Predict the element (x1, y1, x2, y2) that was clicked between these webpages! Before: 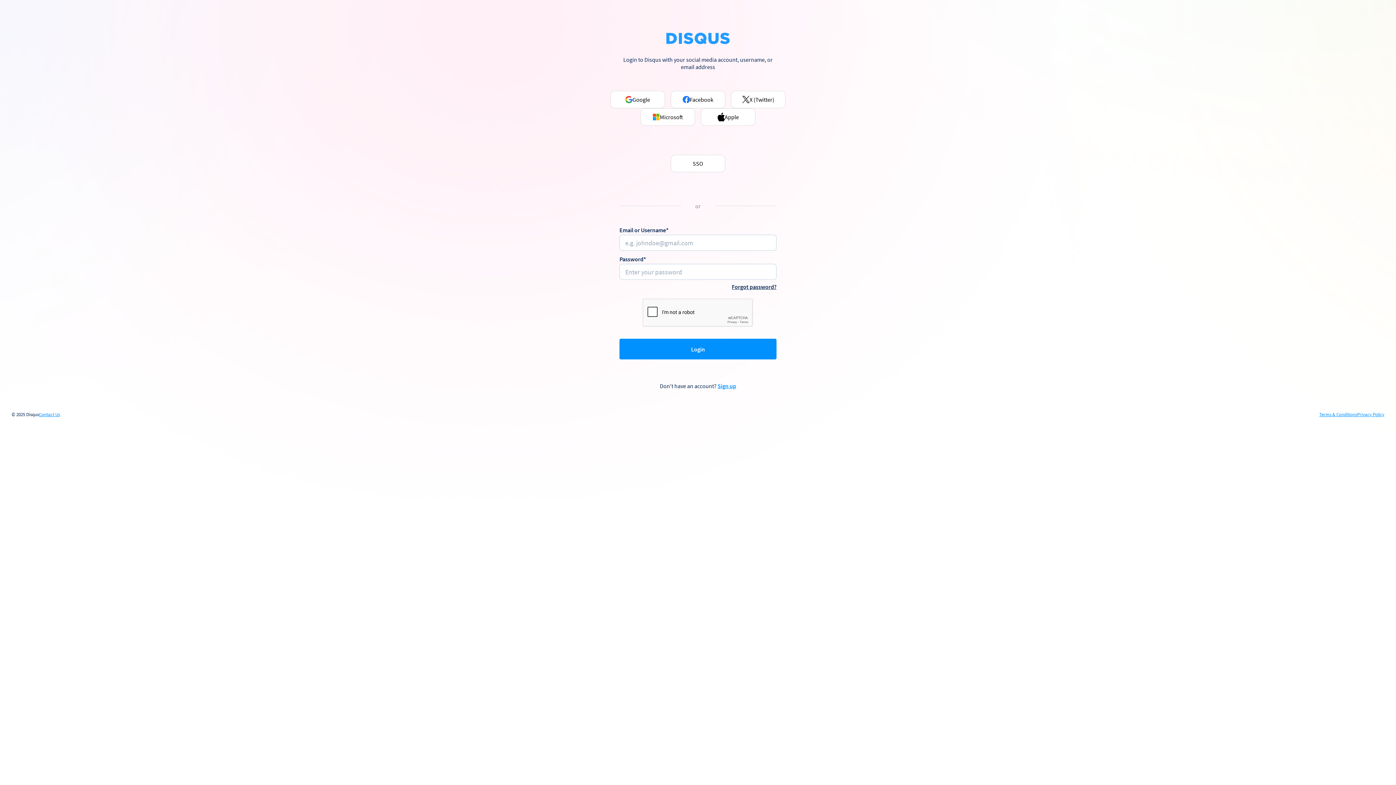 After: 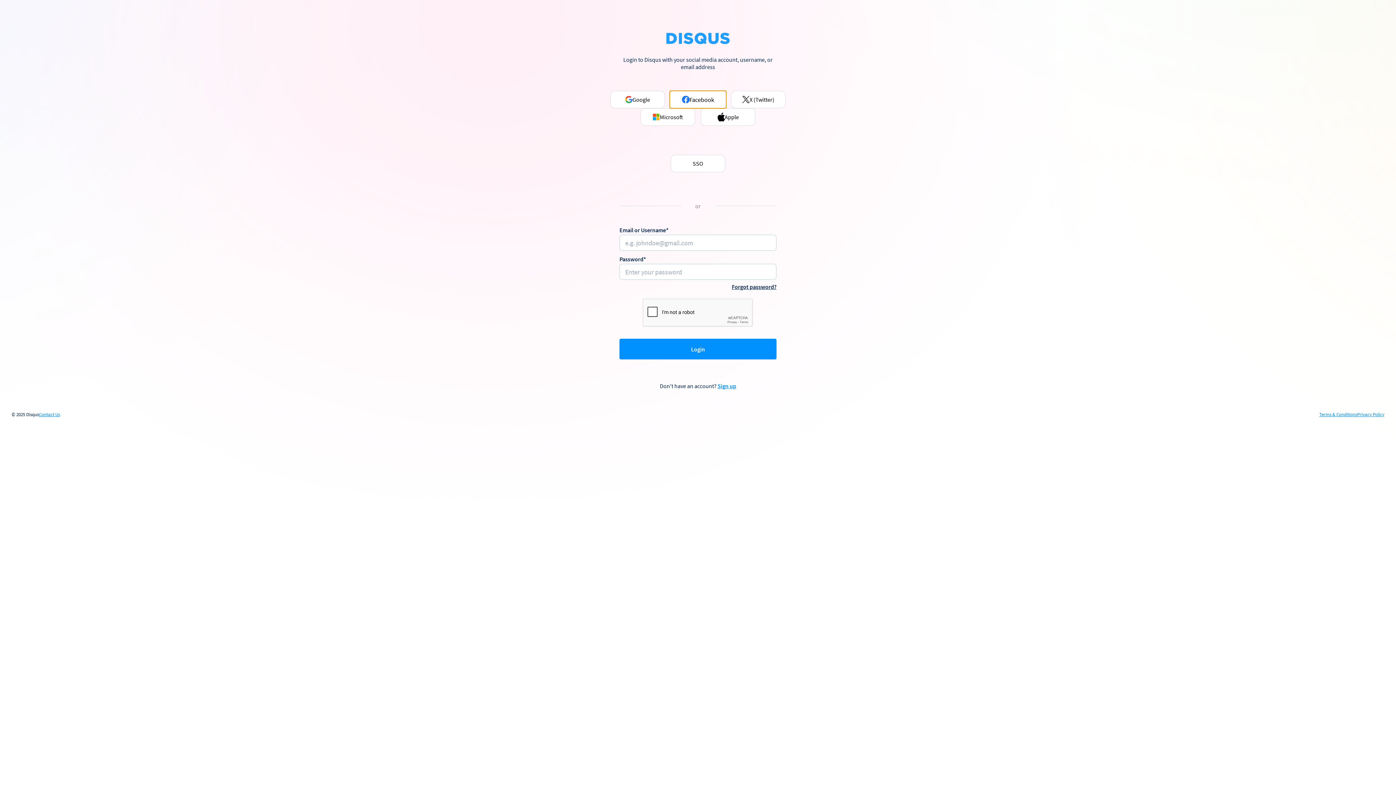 Action: bbox: (670, 90, 725, 108) label: Facebook